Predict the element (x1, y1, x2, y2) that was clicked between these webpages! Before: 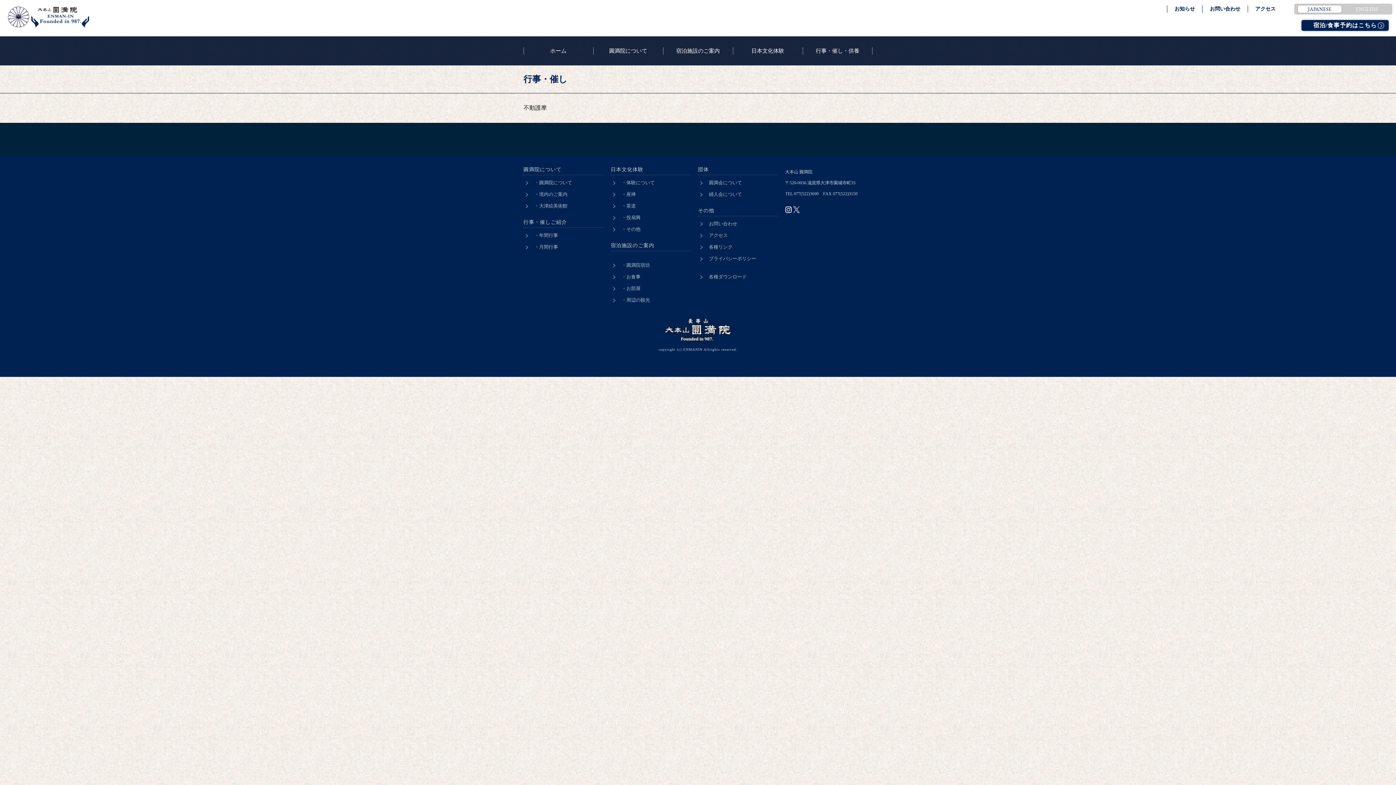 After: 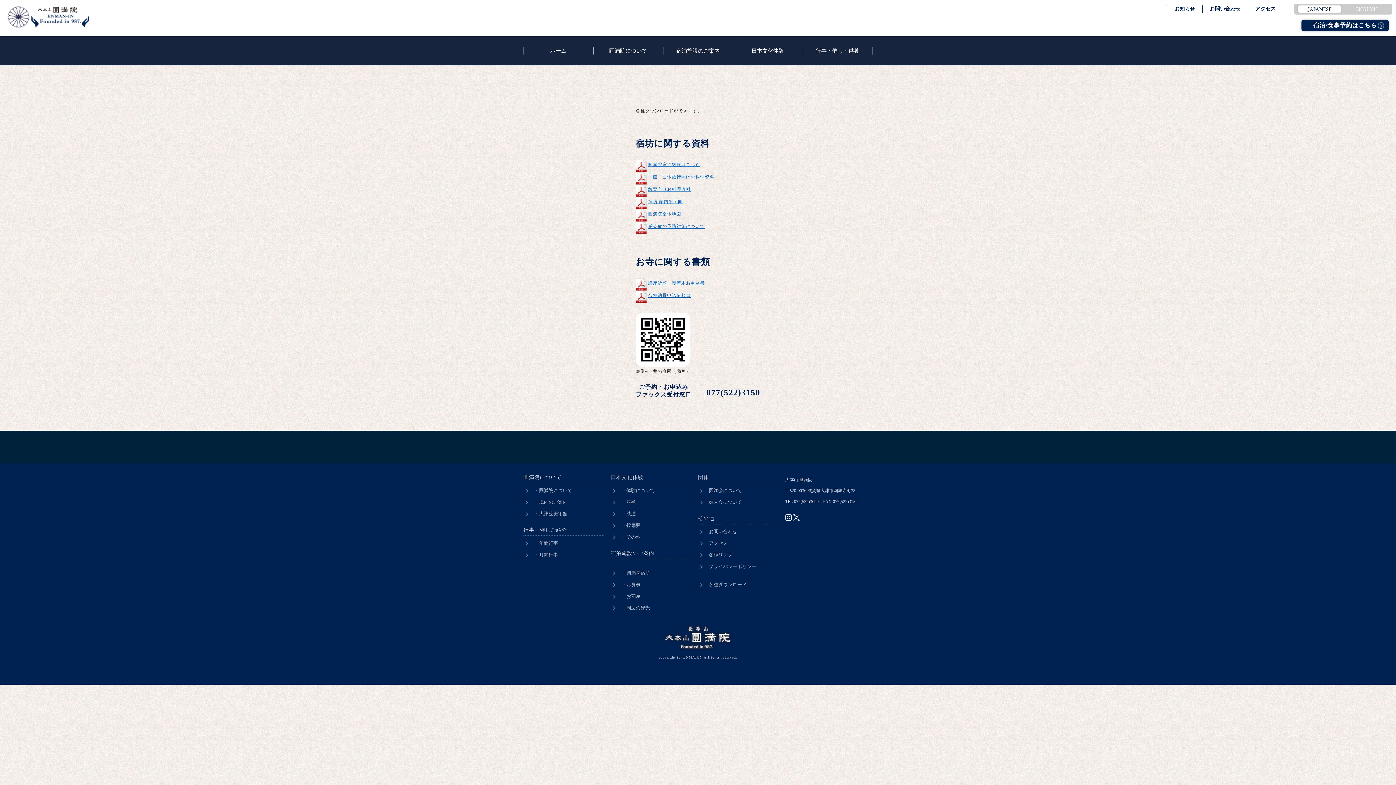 Action: bbox: (698, 271, 778, 282) label: 各種ダウンロード